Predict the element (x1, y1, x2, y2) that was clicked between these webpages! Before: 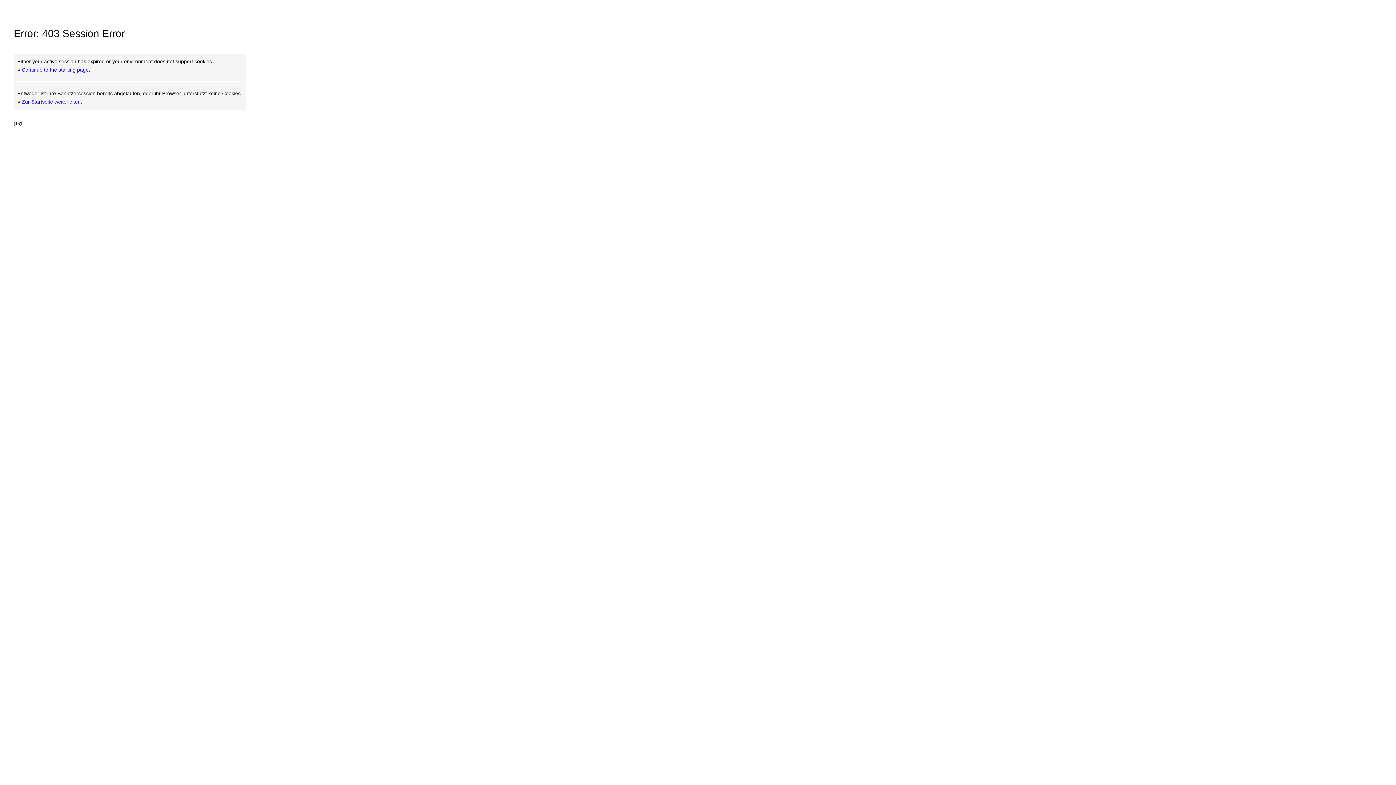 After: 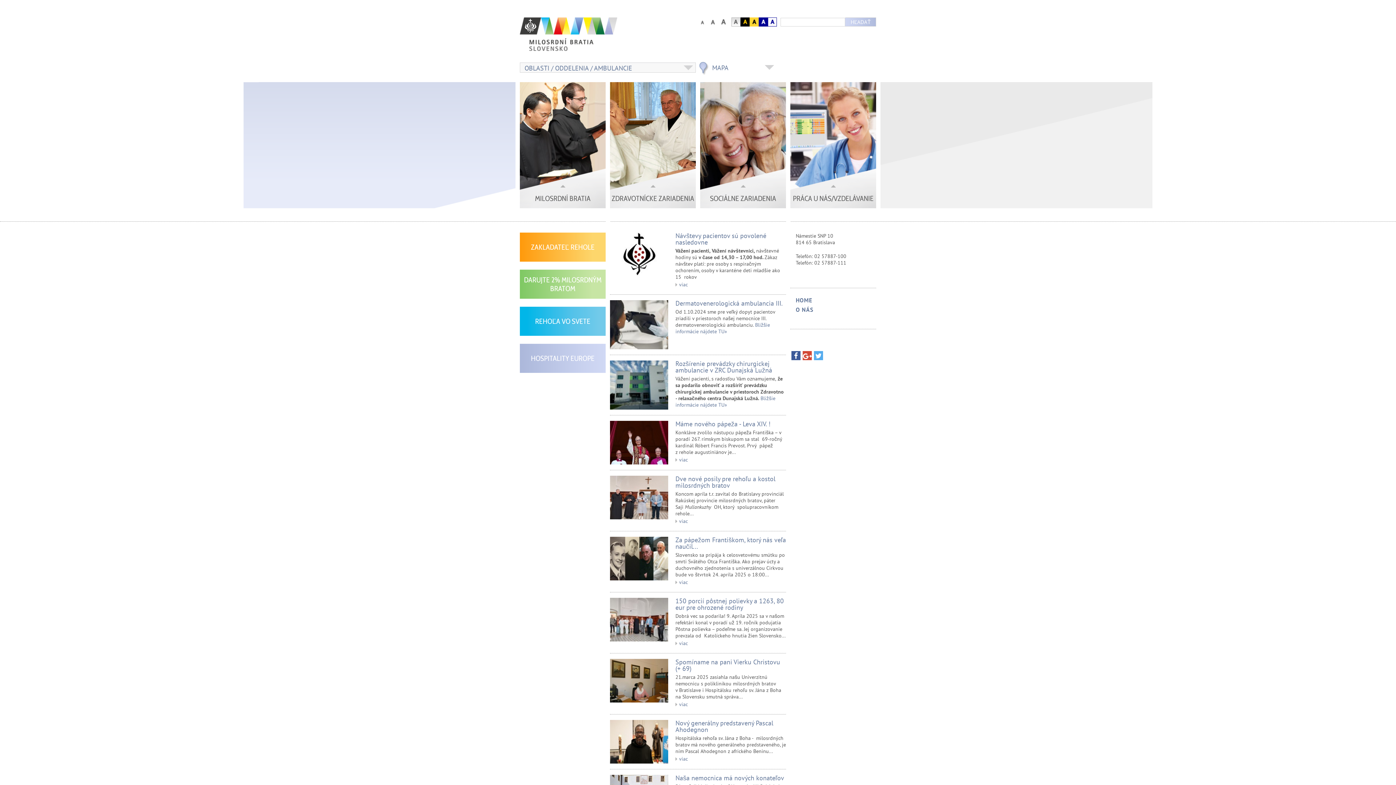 Action: label: Zur Startseite weiterleiten. bbox: (21, 98, 82, 104)